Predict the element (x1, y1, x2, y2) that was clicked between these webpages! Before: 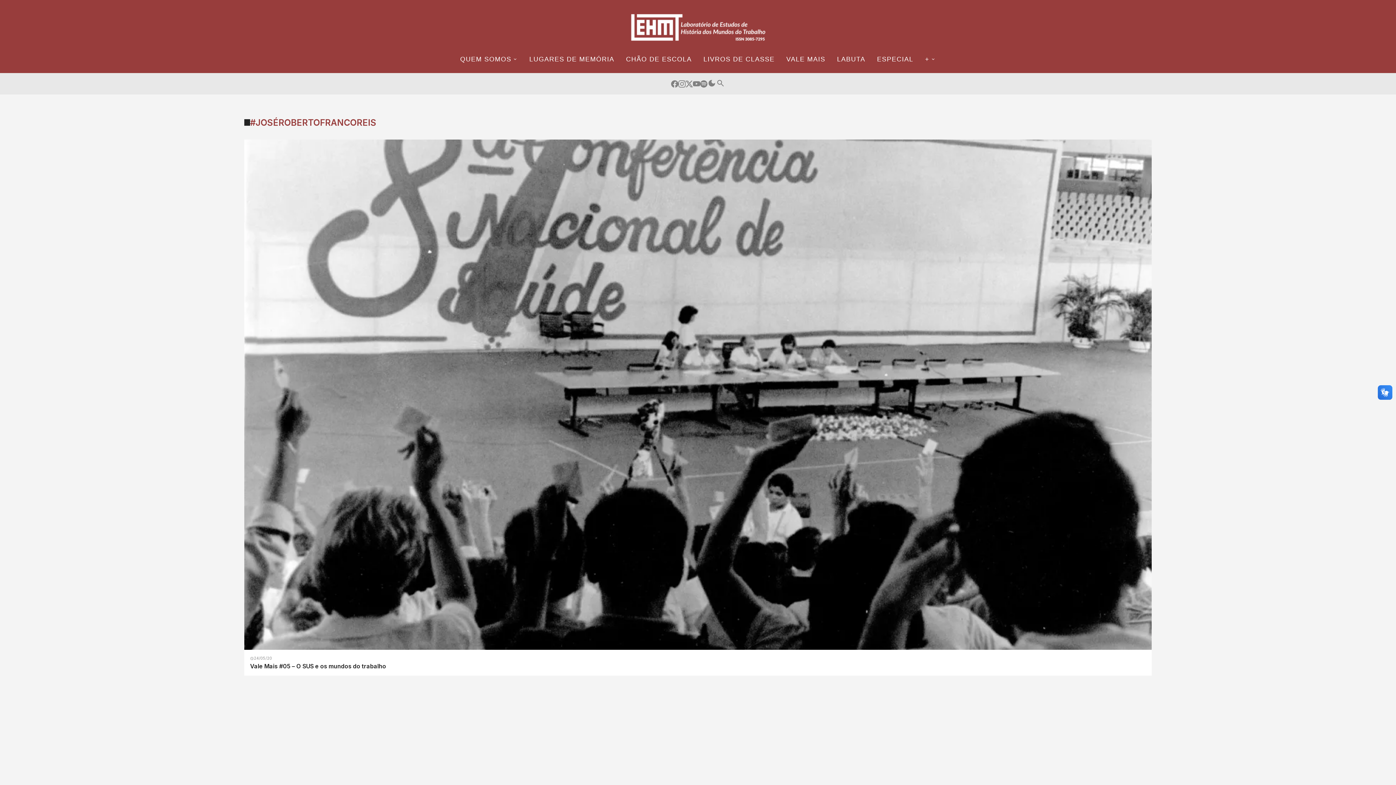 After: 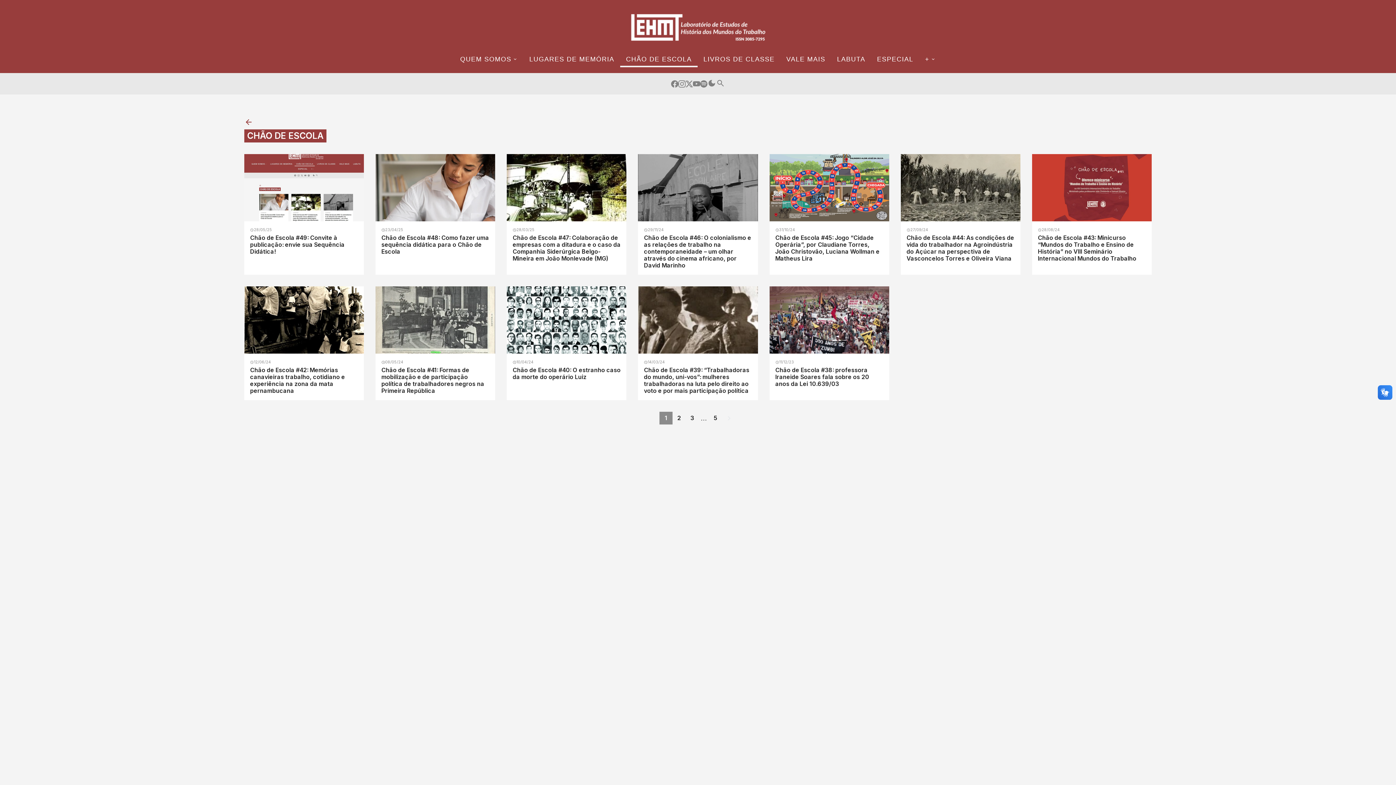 Action: bbox: (620, 51, 697, 67) label: CHÃO DE ESCOLA